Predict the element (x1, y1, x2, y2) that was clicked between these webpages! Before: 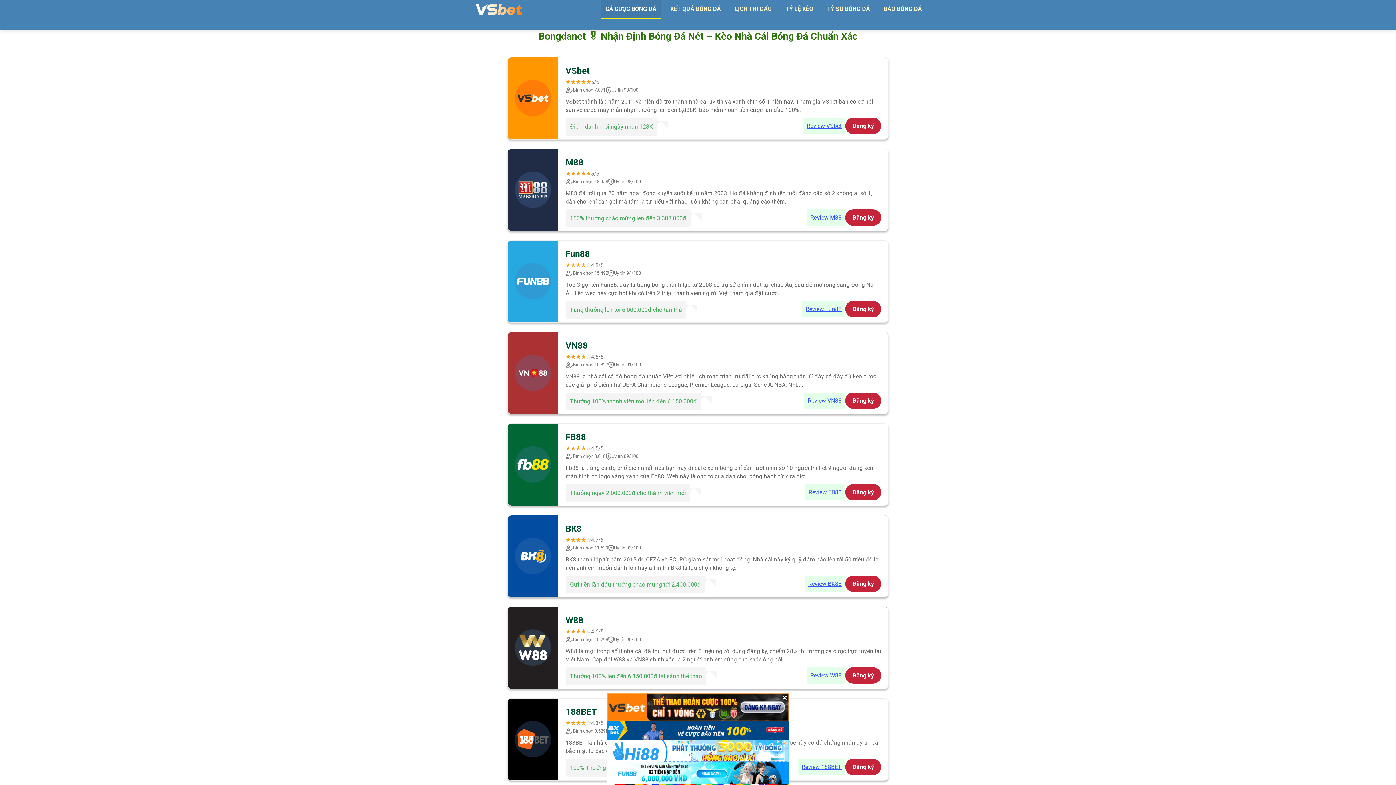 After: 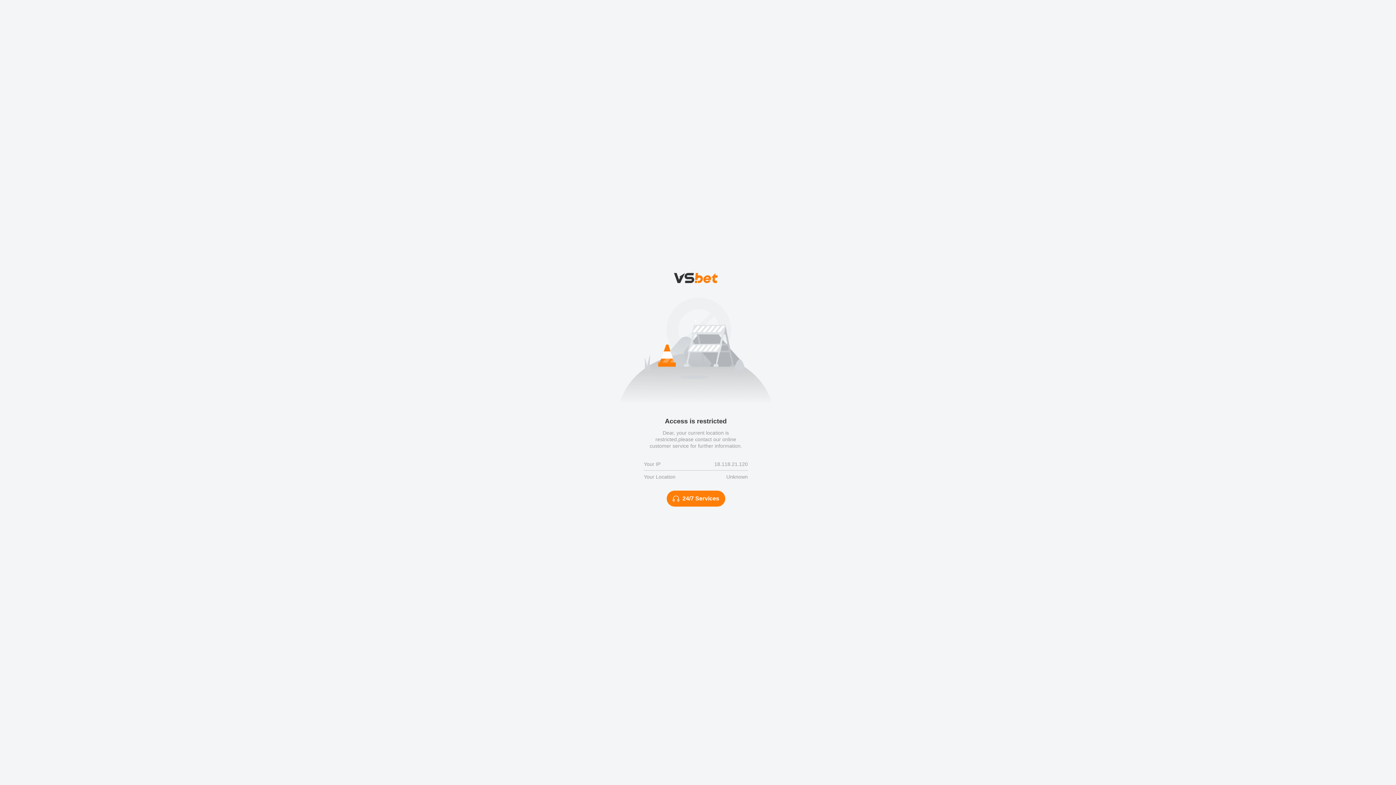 Action: label: Review W88 bbox: (806, 667, 845, 683)